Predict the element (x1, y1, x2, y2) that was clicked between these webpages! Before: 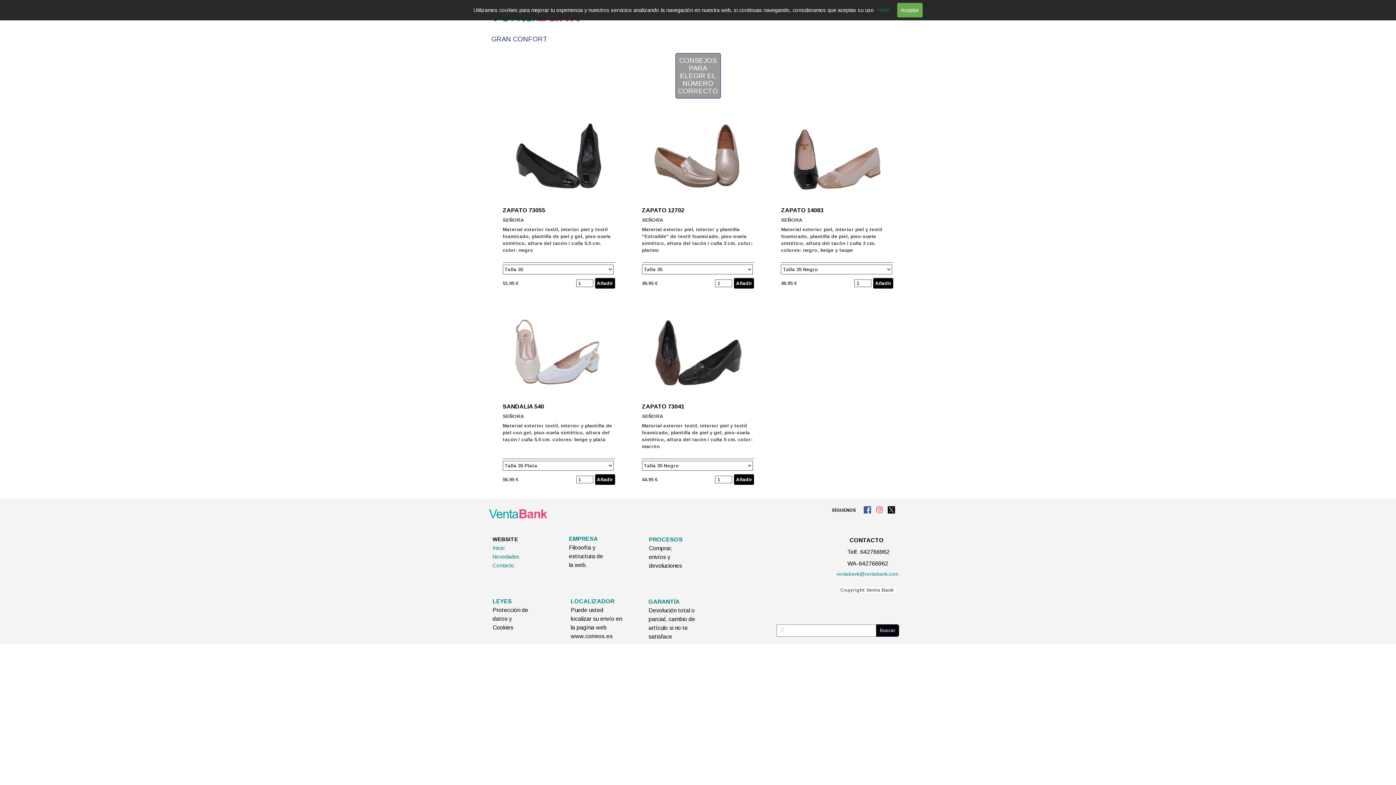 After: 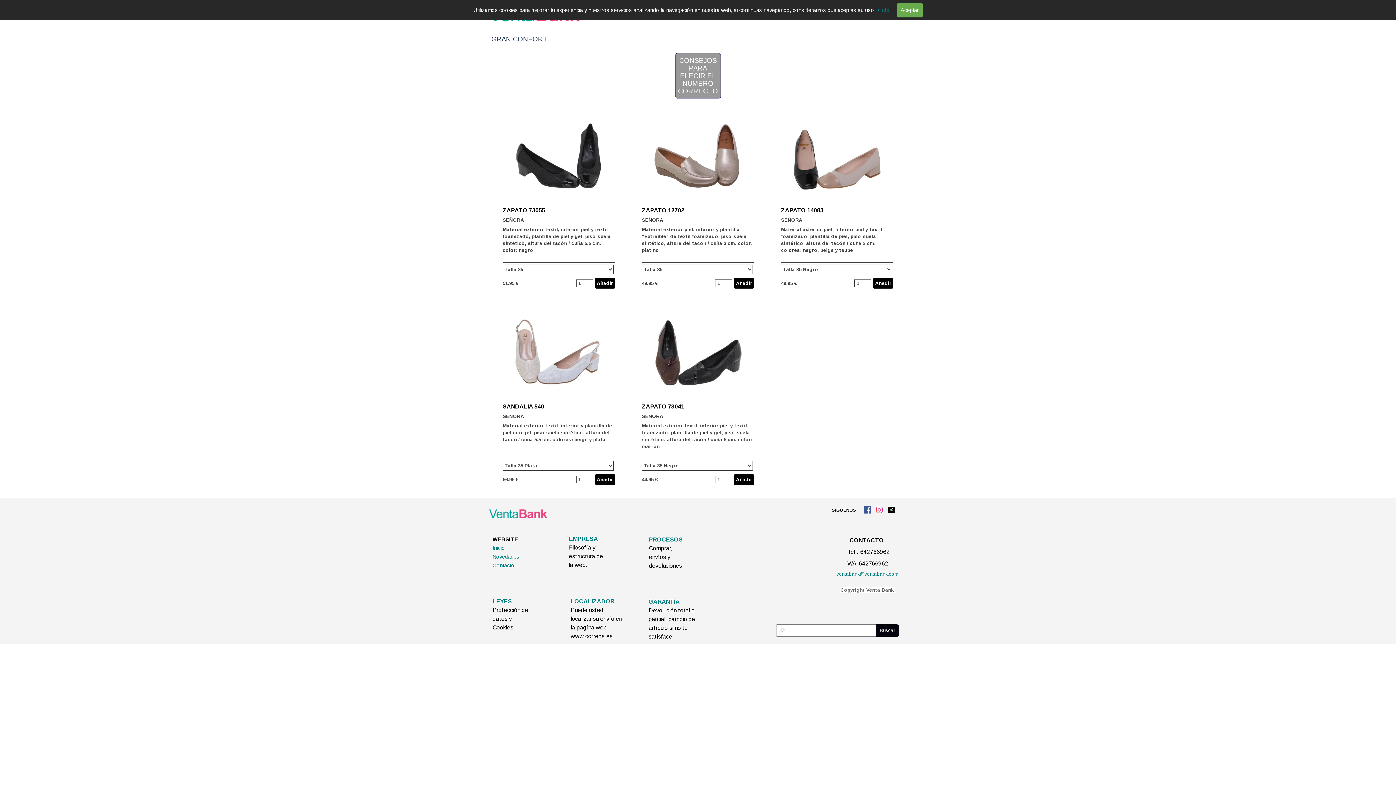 Action: bbox: (887, 506, 895, 513)